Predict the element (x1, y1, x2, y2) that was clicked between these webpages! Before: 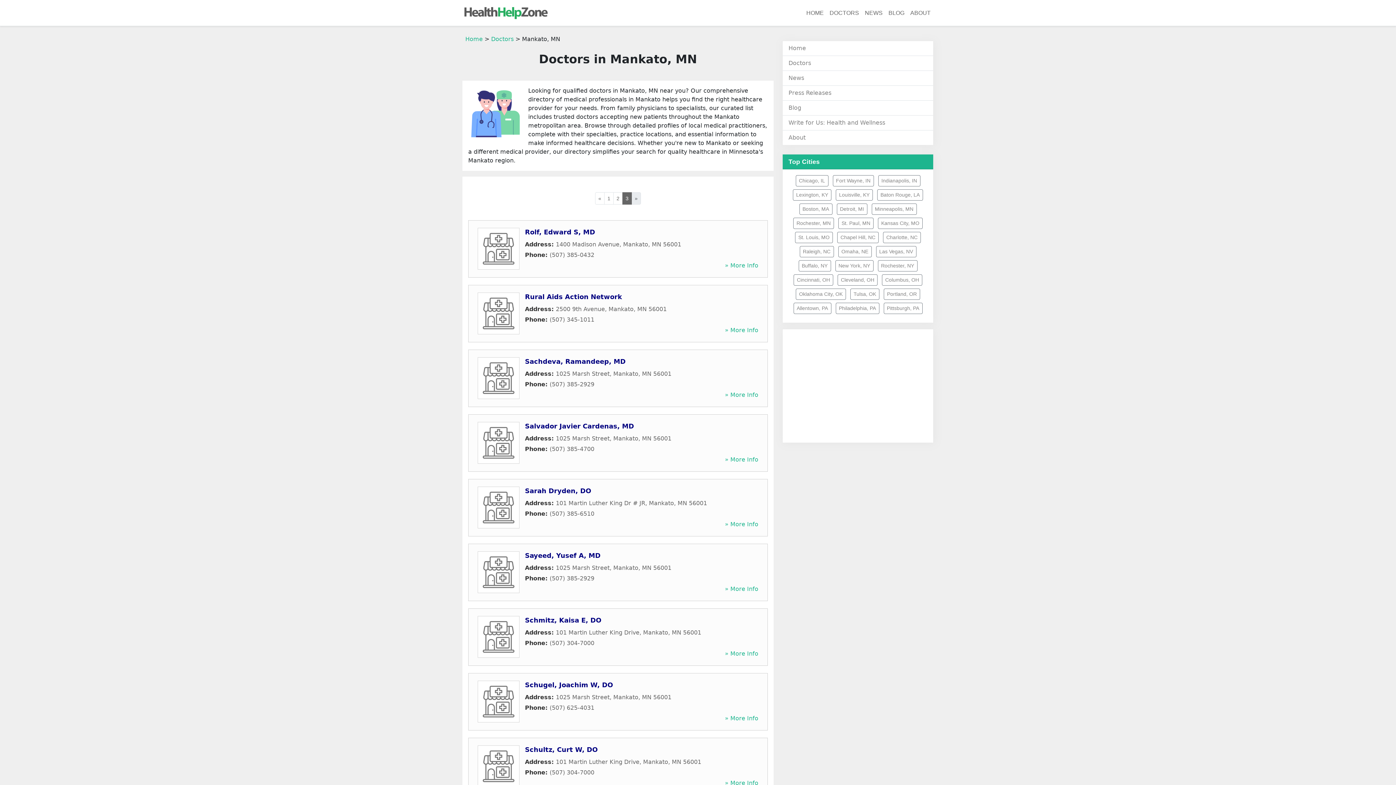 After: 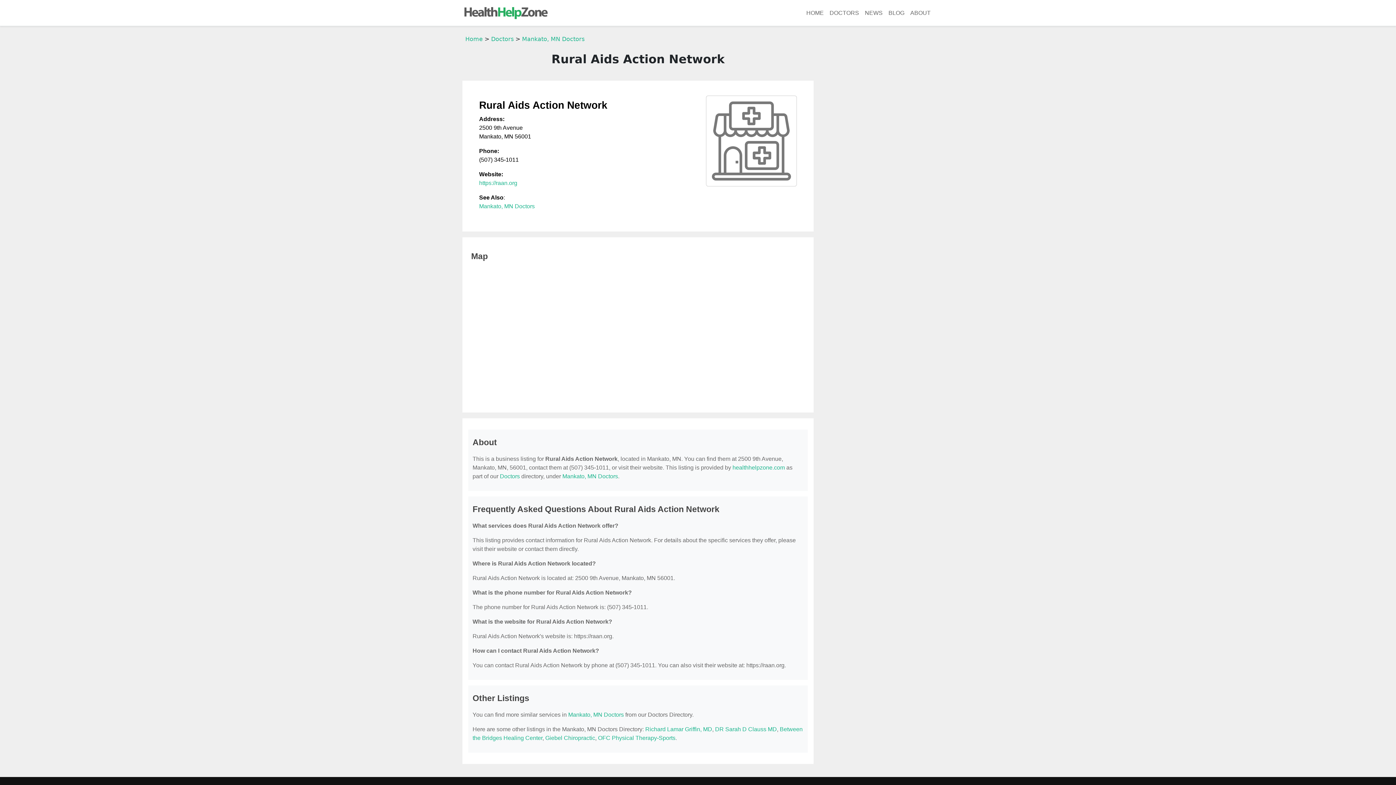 Action: bbox: (525, 293, 622, 300) label: Rural Aids Action Network